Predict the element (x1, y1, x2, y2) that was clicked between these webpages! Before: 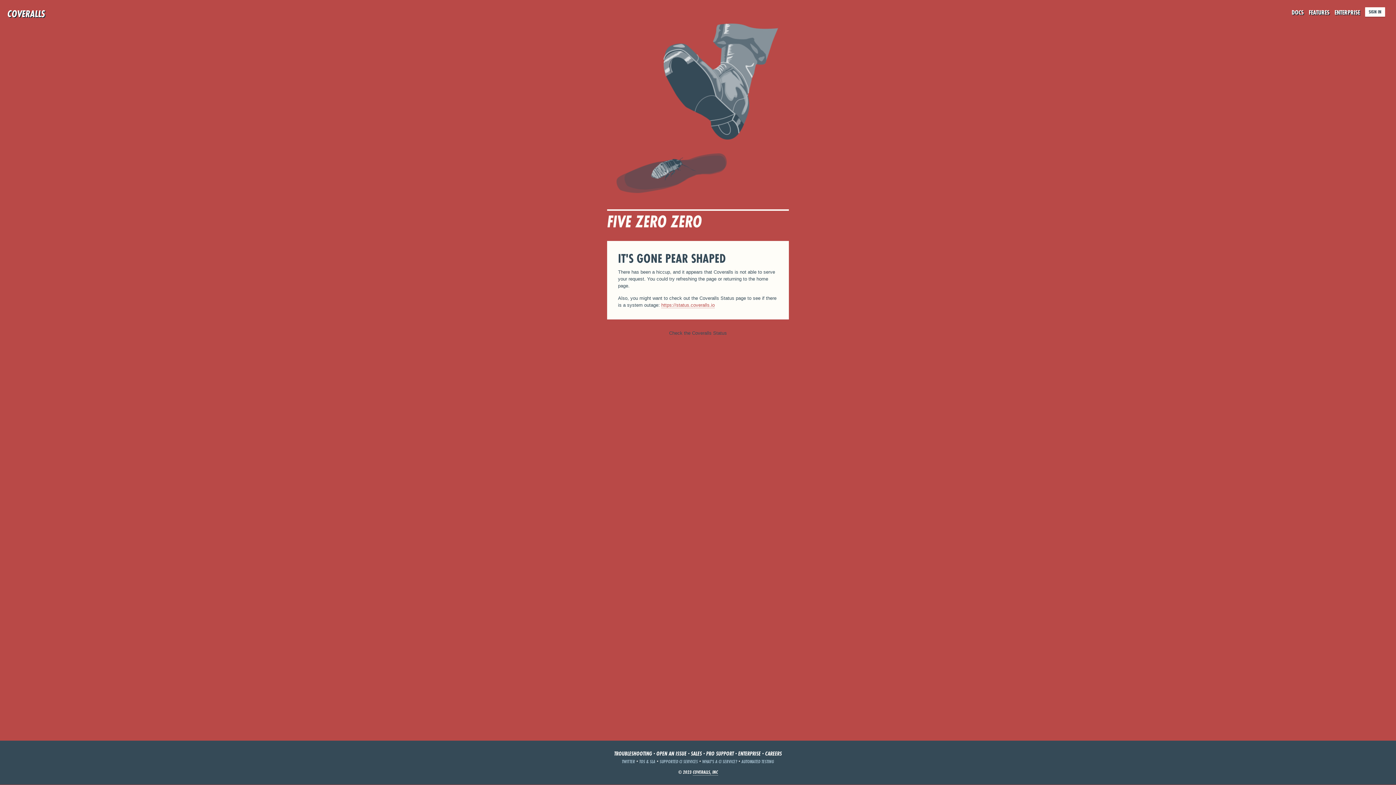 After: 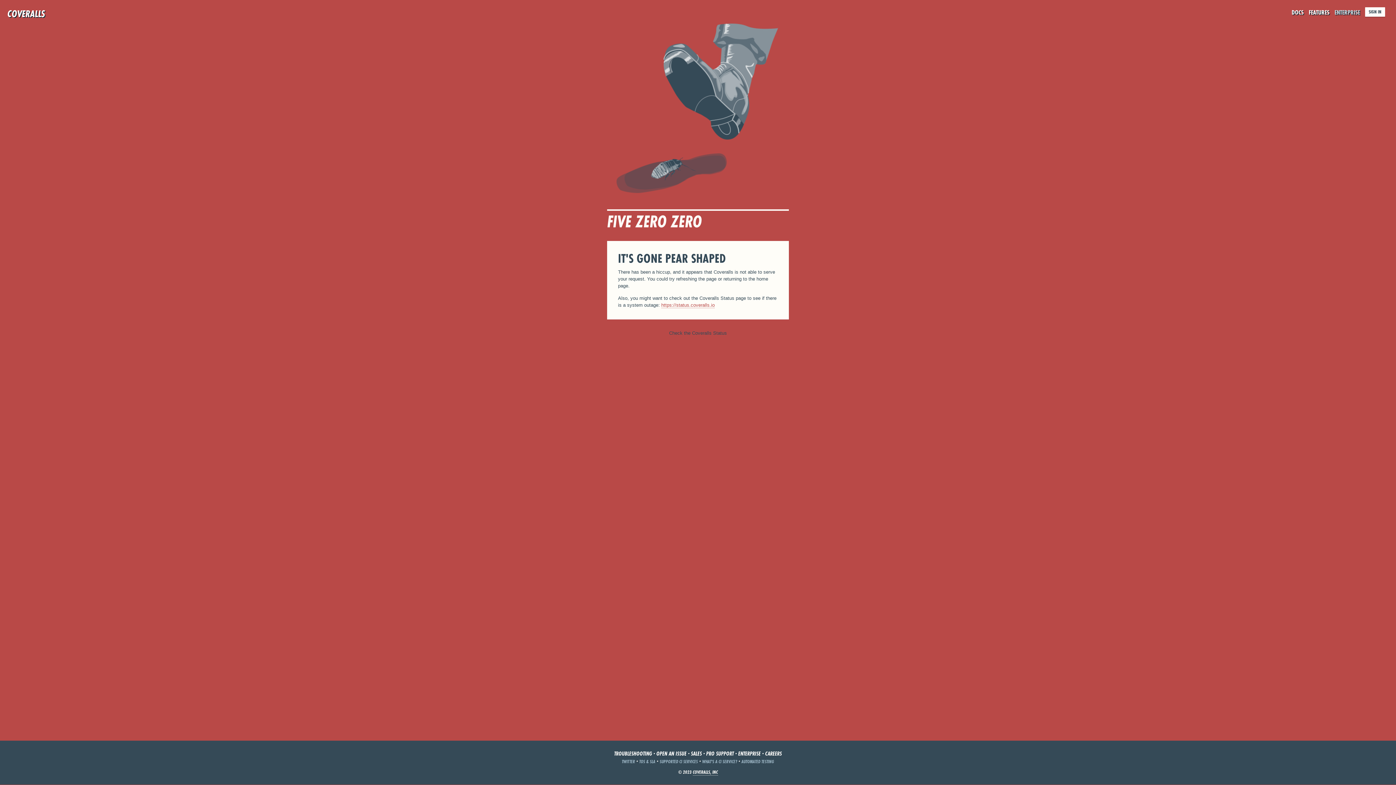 Action: label: ENTERPRISE bbox: (1334, 7, 1360, 16)